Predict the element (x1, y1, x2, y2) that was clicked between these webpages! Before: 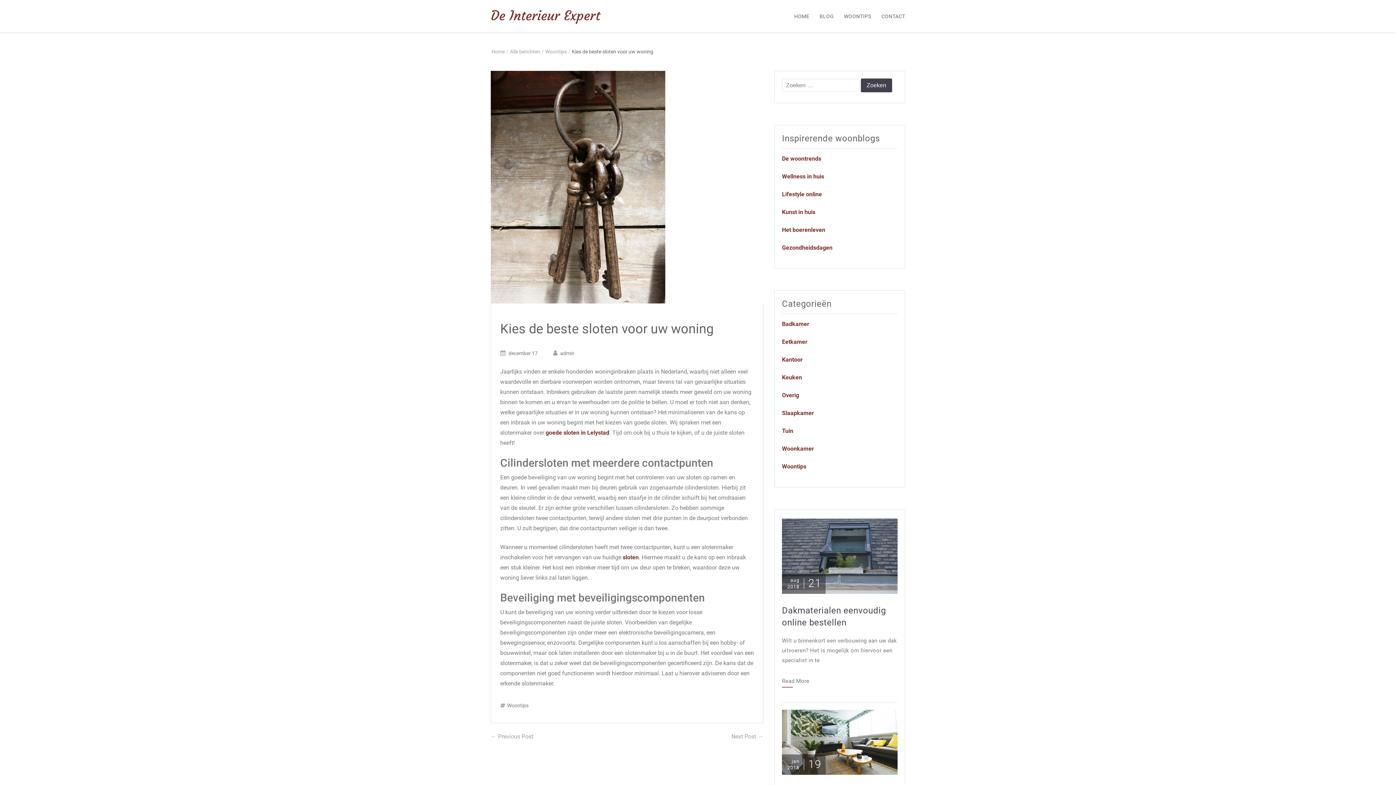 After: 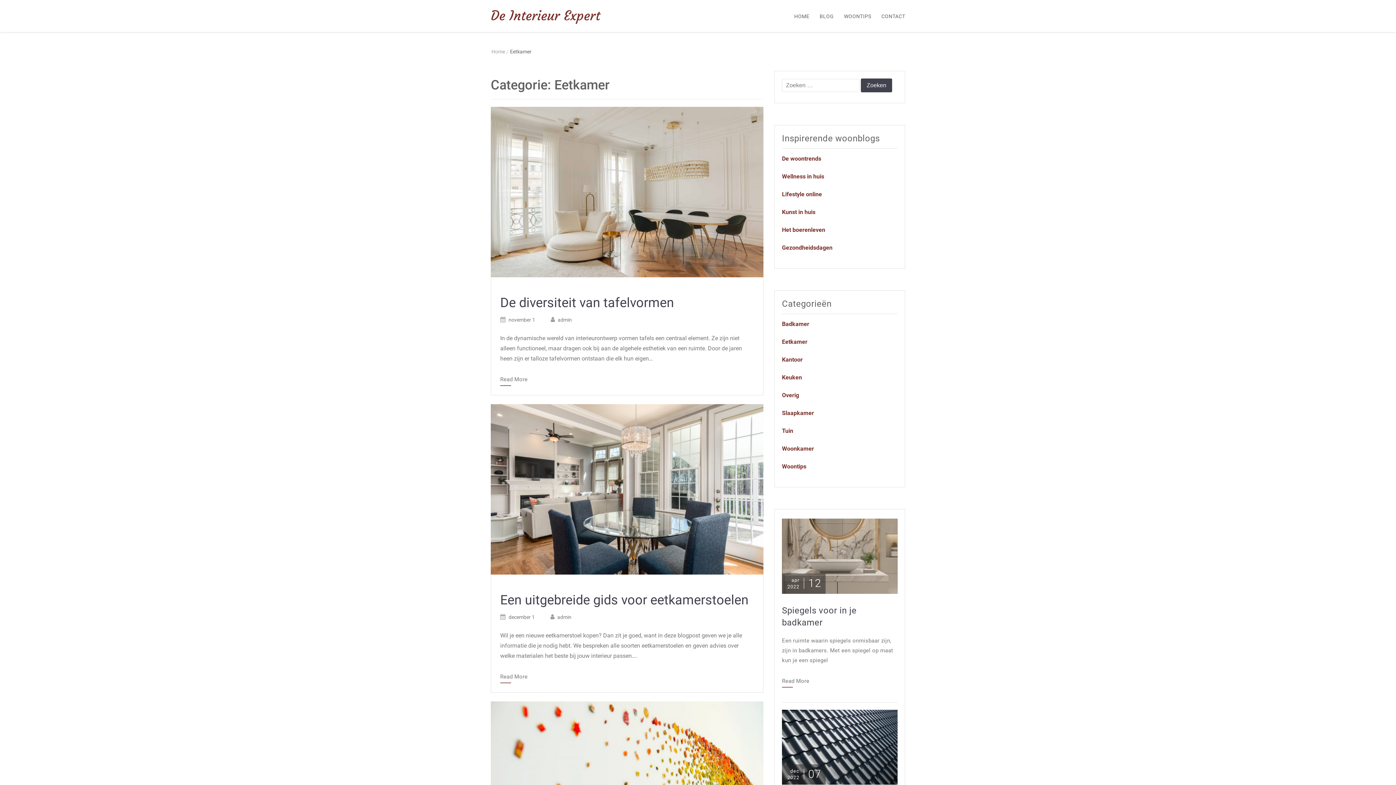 Action: bbox: (782, 338, 807, 345) label: Eetkamer